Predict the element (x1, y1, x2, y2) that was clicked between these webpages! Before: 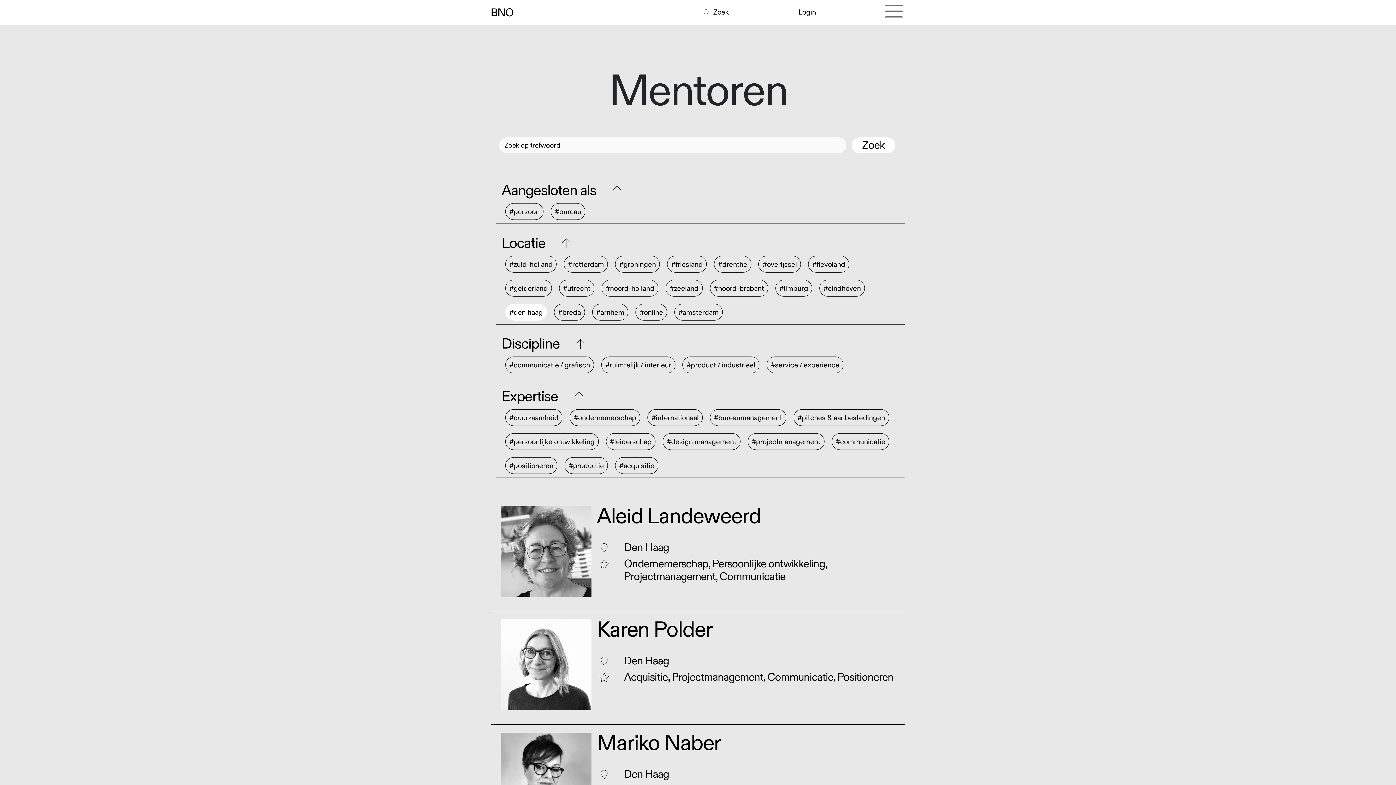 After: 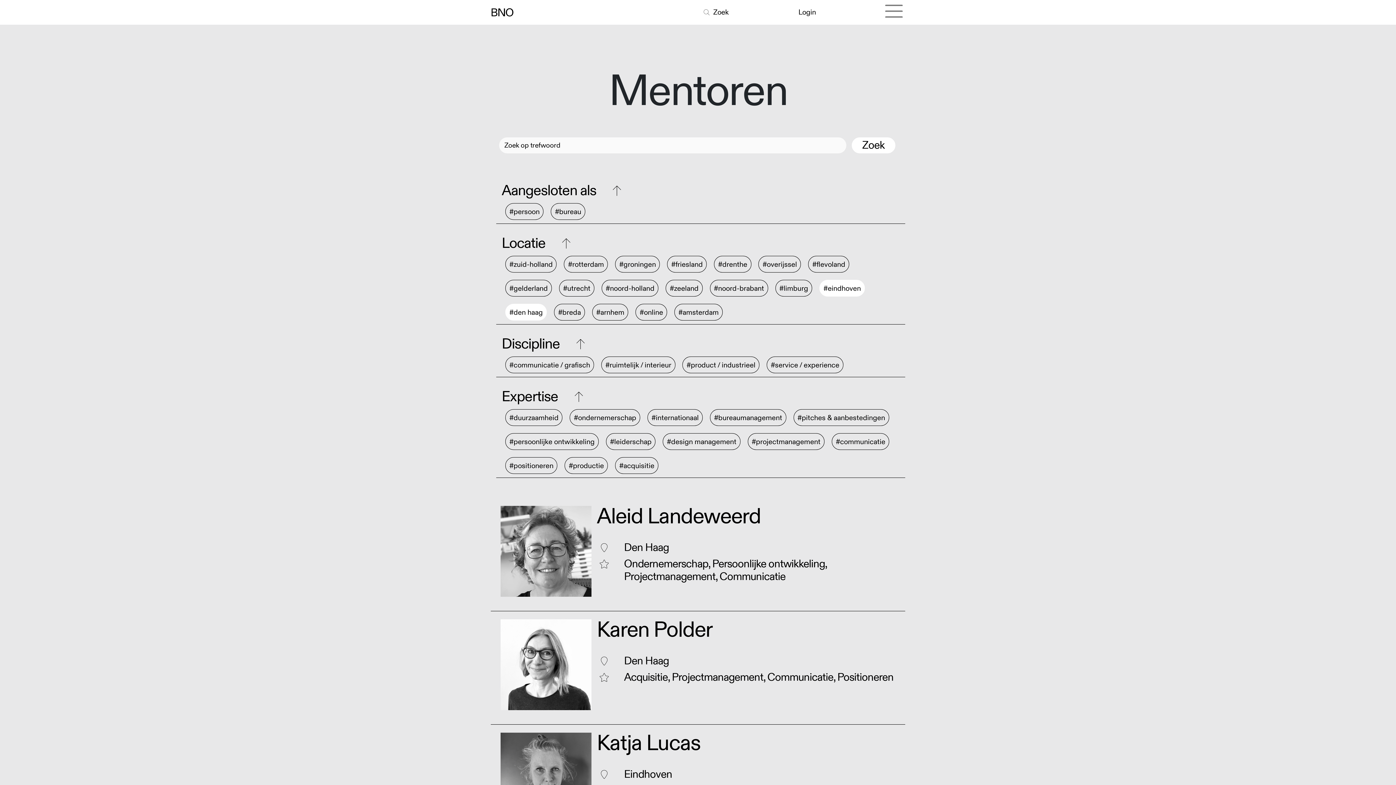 Action: label: #eindhoven bbox: (823, 283, 861, 293)